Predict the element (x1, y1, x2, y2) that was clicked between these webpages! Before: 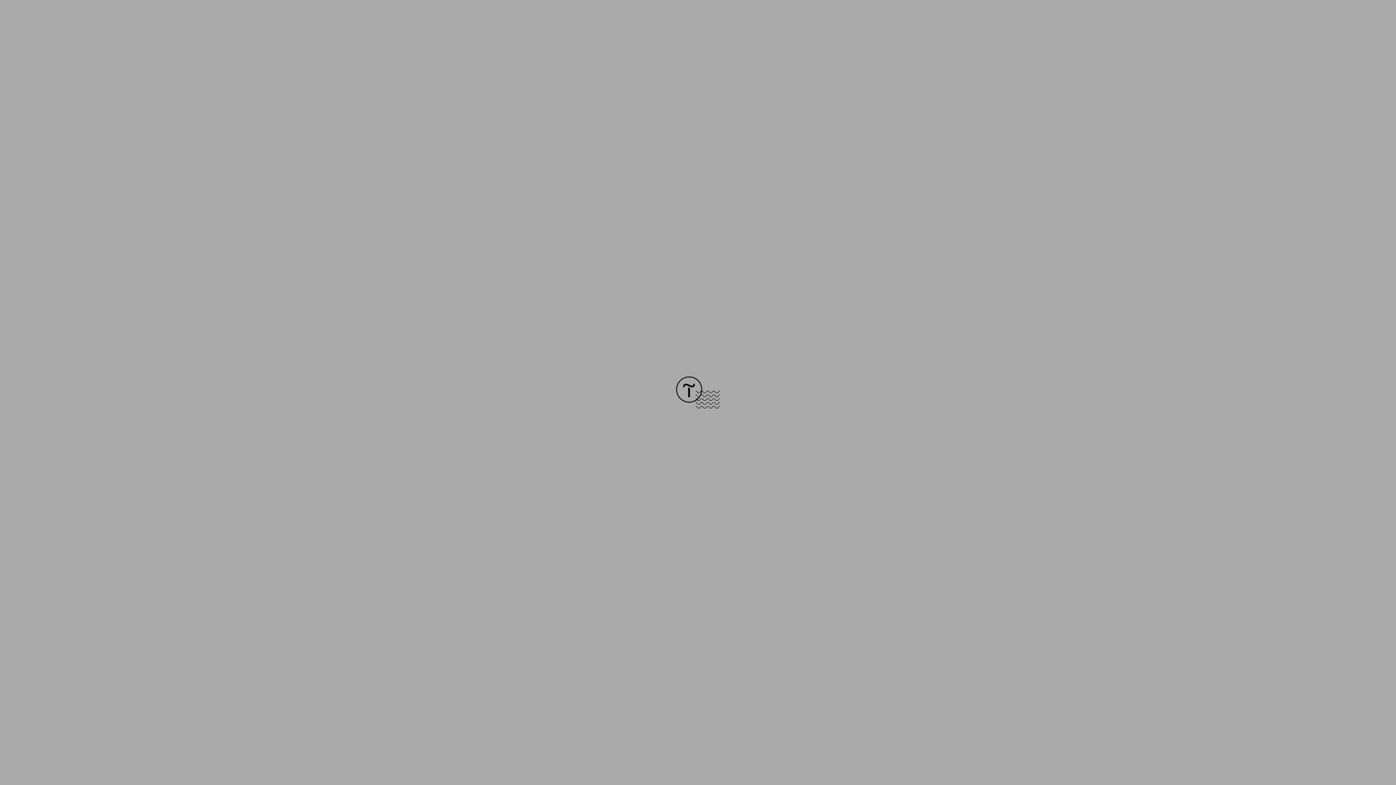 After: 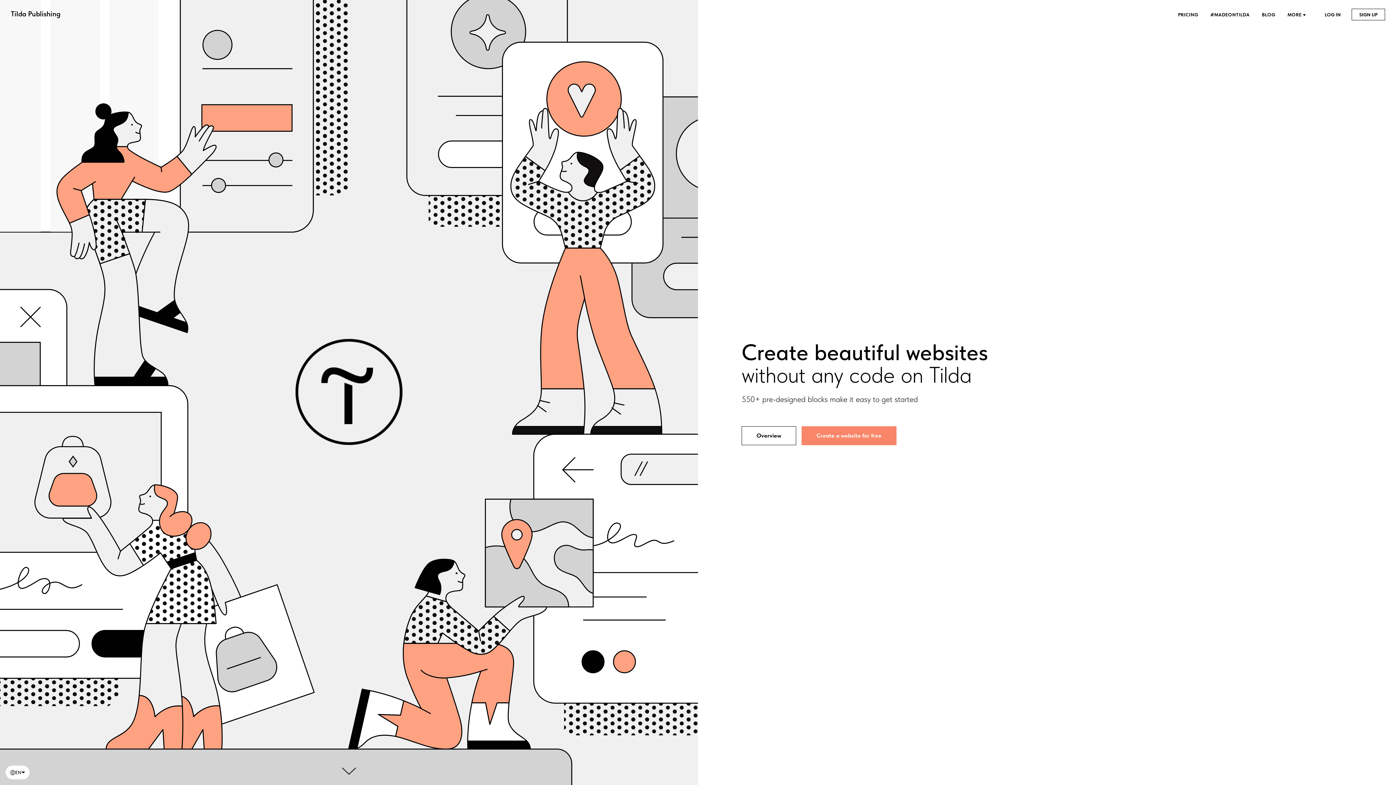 Action: bbox: (676, 403, 720, 409)